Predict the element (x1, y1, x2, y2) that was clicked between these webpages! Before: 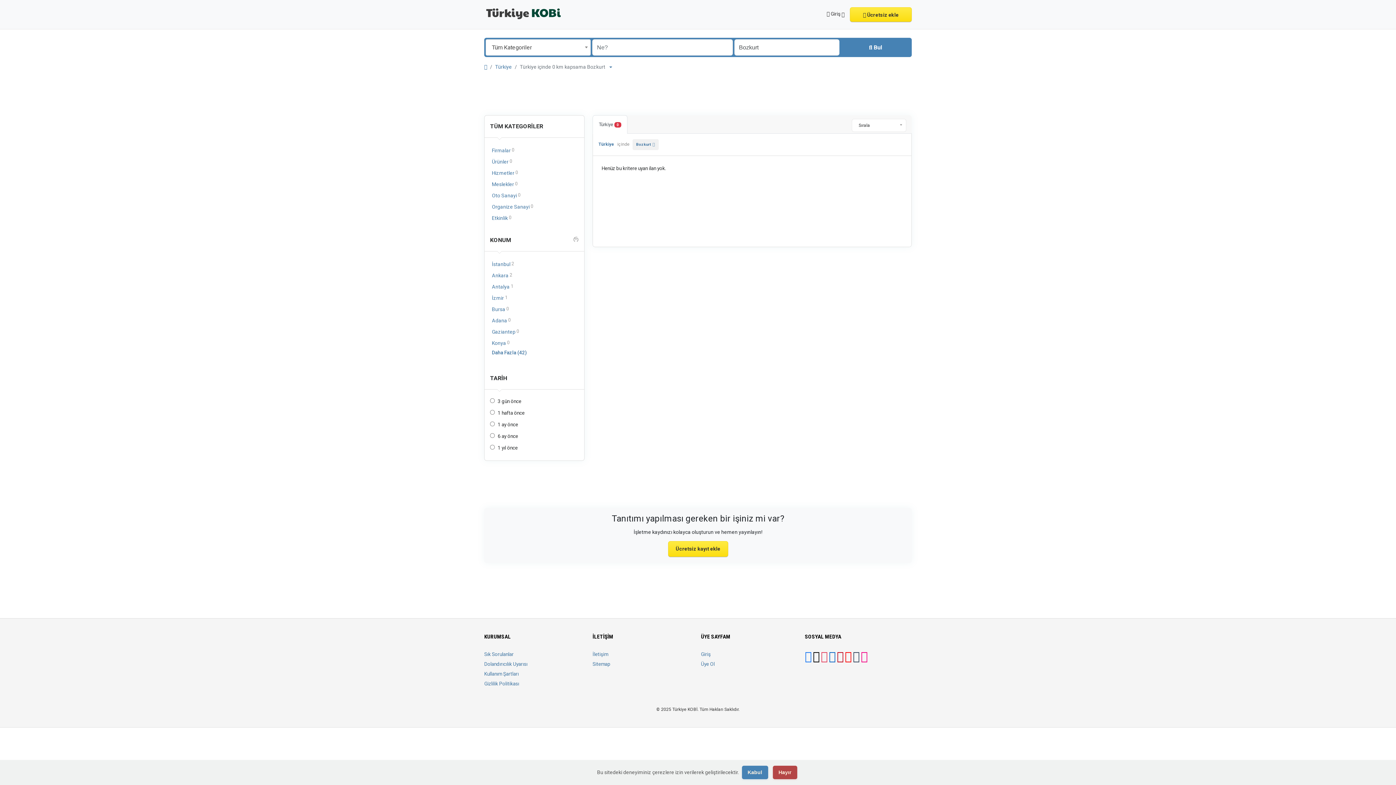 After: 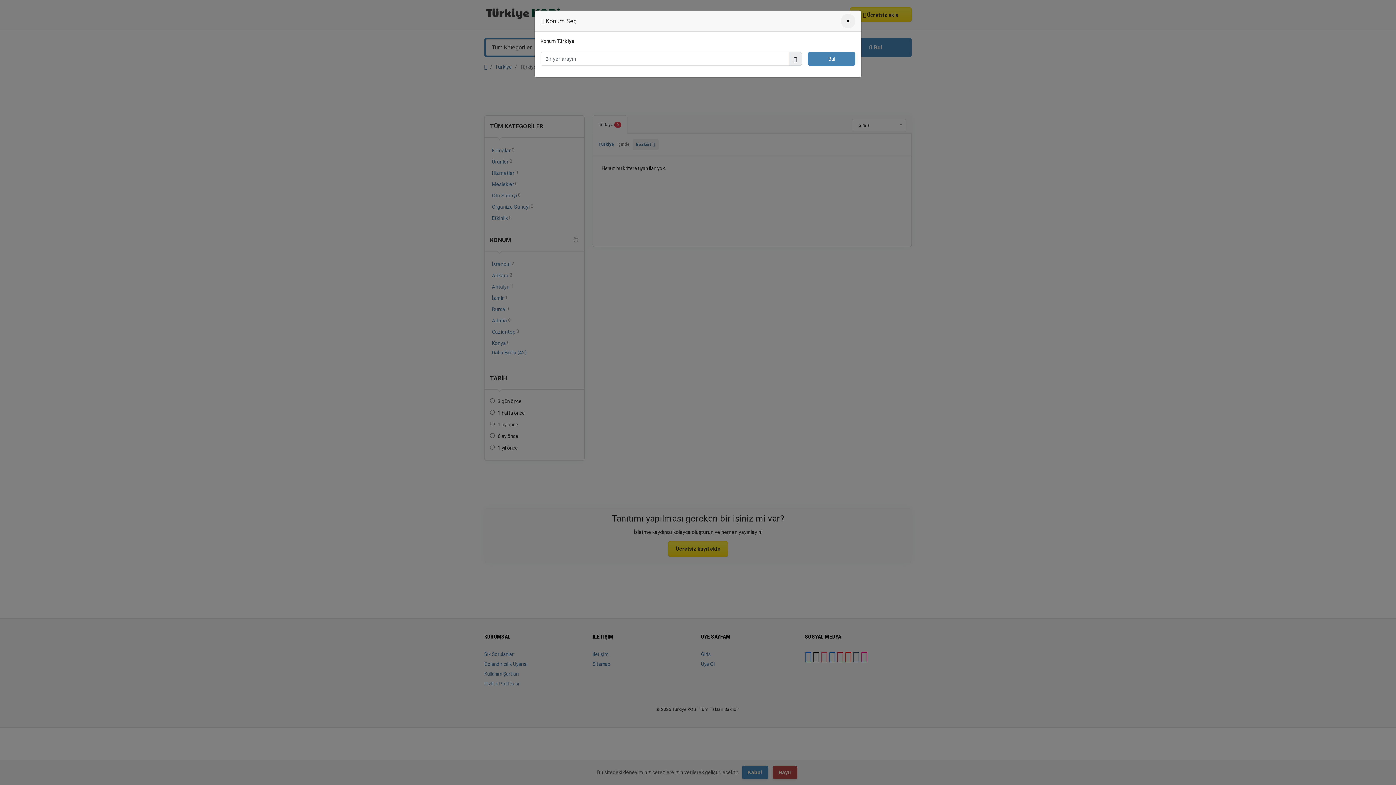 Action: bbox: (608, 64, 612, 69)